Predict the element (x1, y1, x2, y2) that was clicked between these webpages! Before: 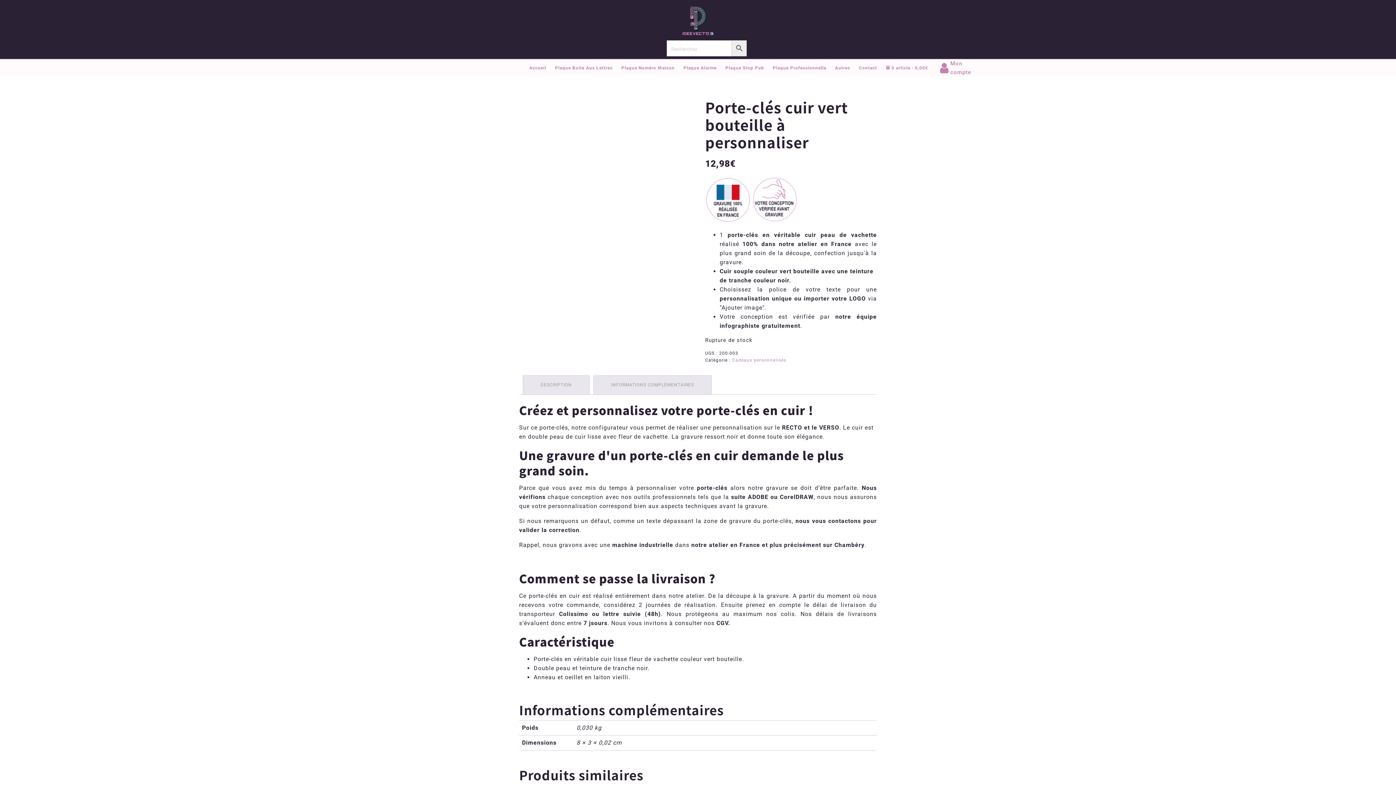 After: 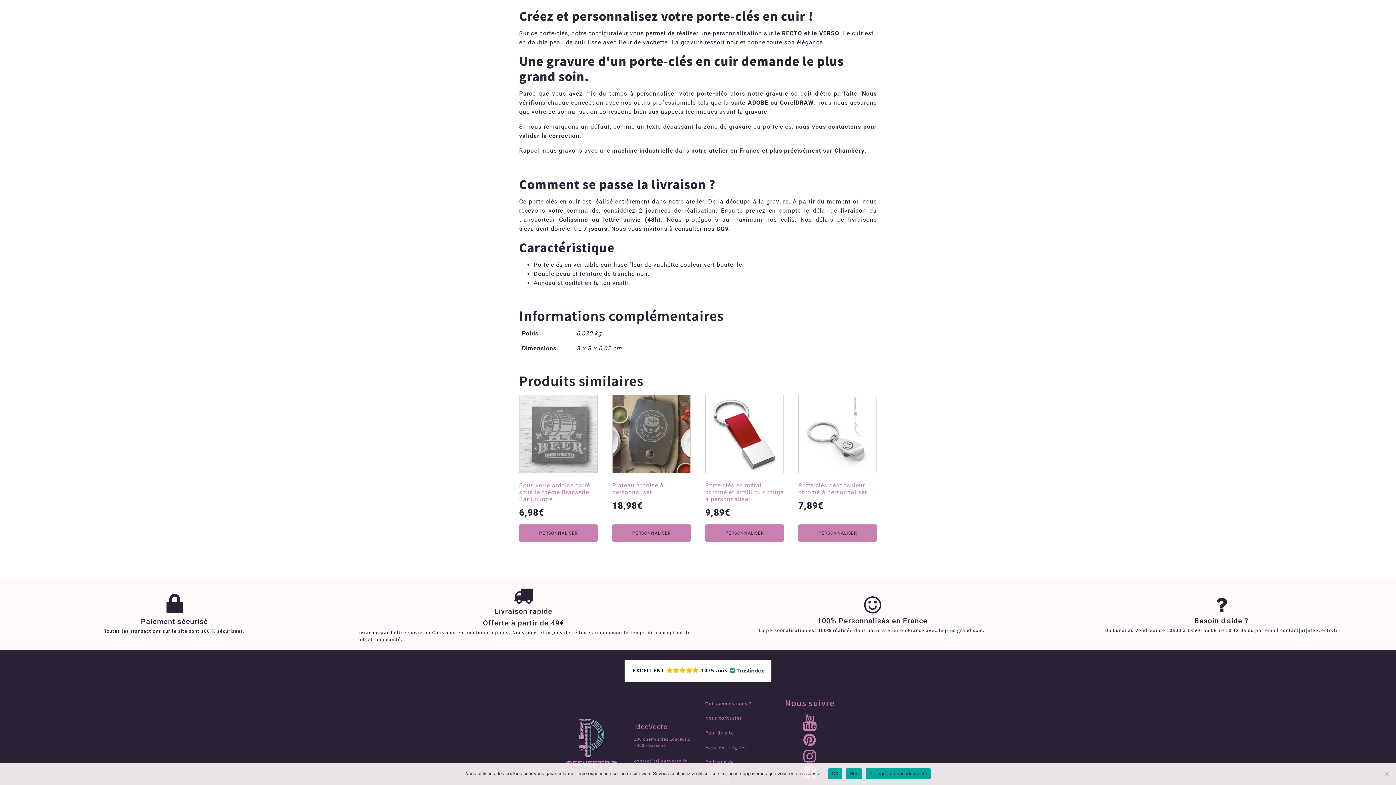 Action: label: DESCRIPTION bbox: (523, 375, 589, 394)